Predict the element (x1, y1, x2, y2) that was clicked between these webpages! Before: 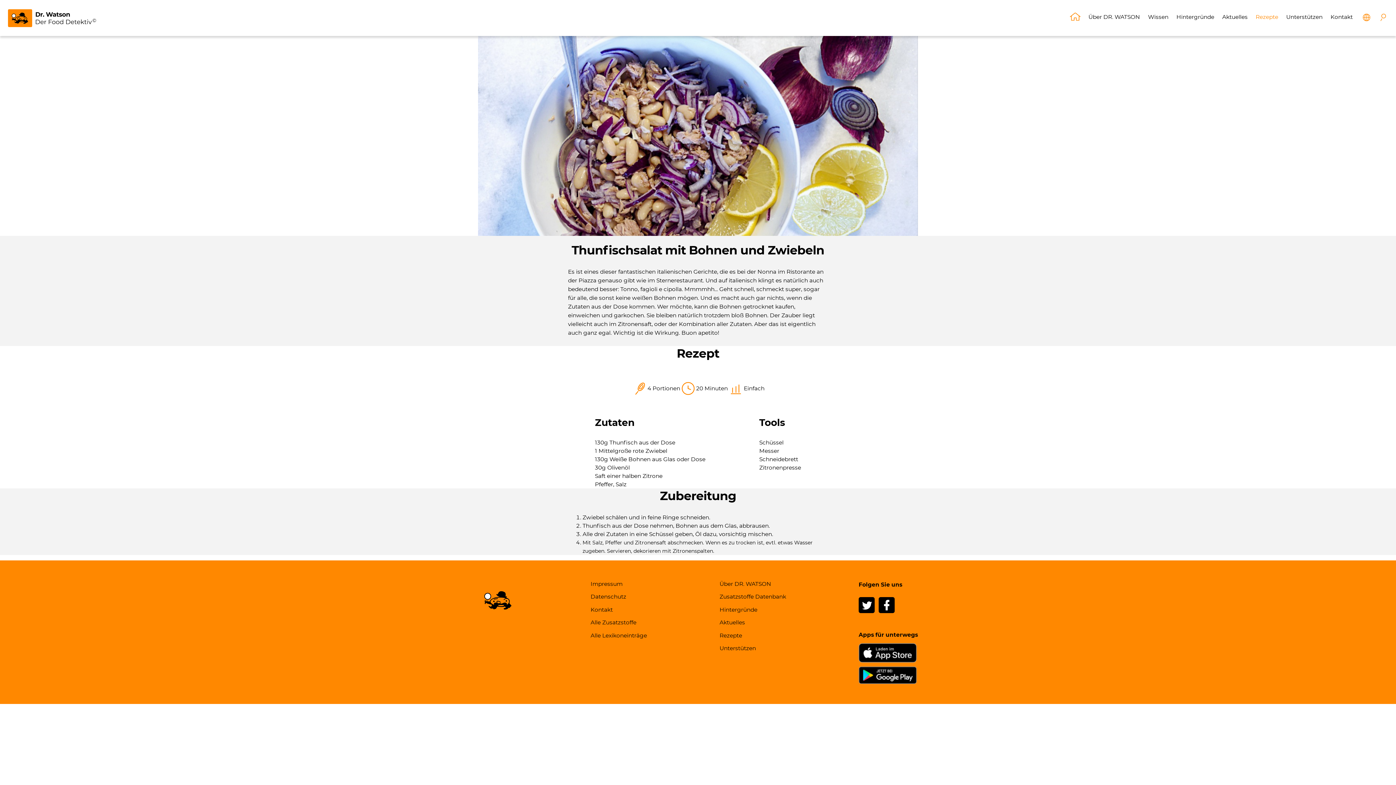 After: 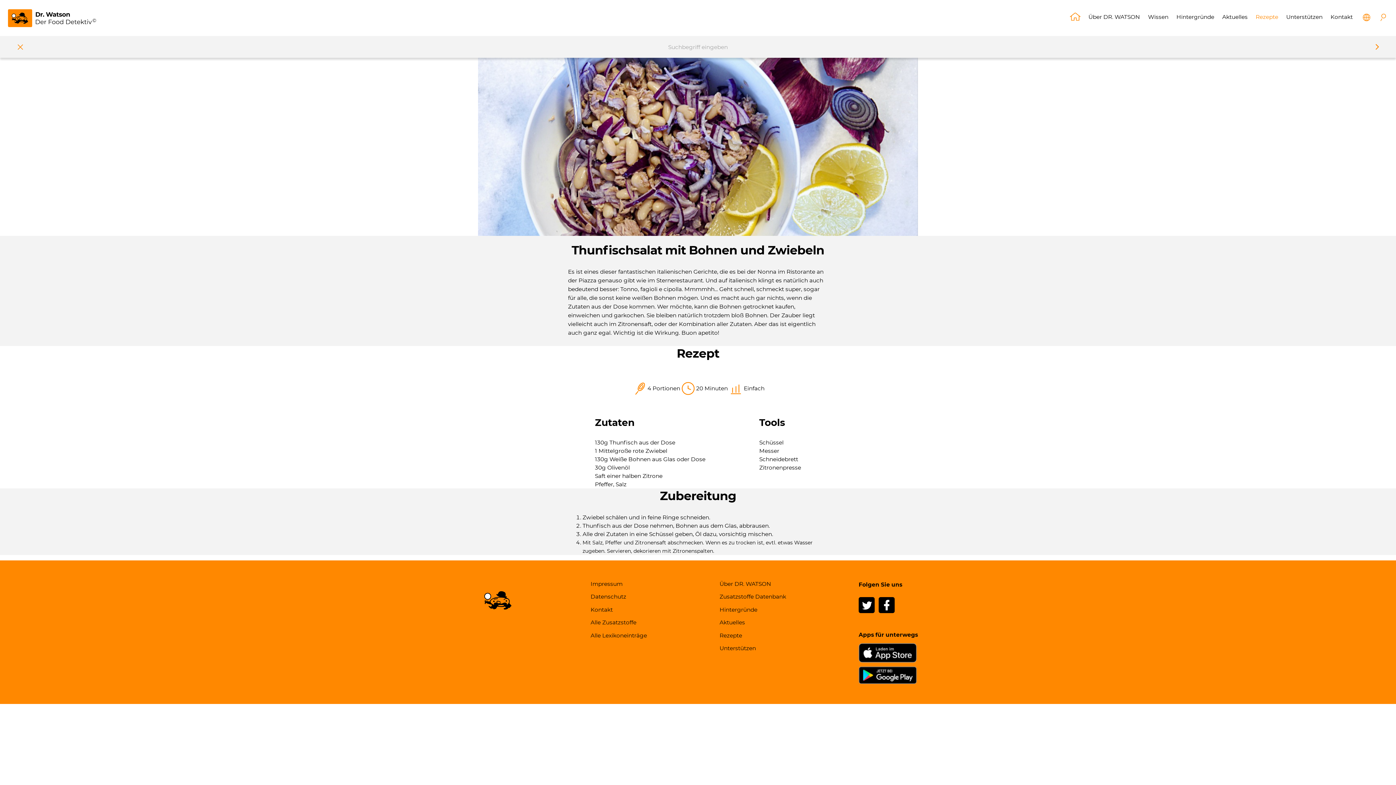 Action: bbox: (1377, 13, 1389, 21)